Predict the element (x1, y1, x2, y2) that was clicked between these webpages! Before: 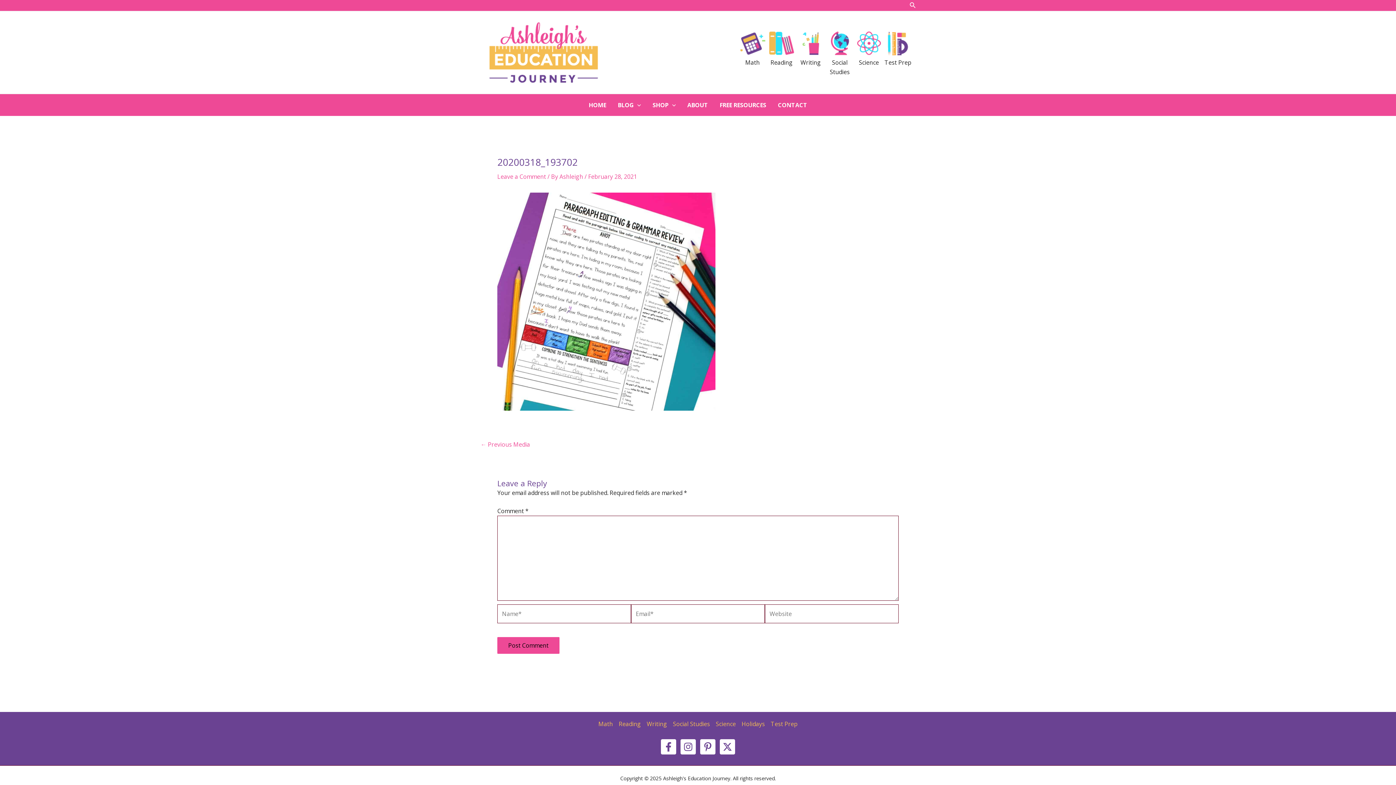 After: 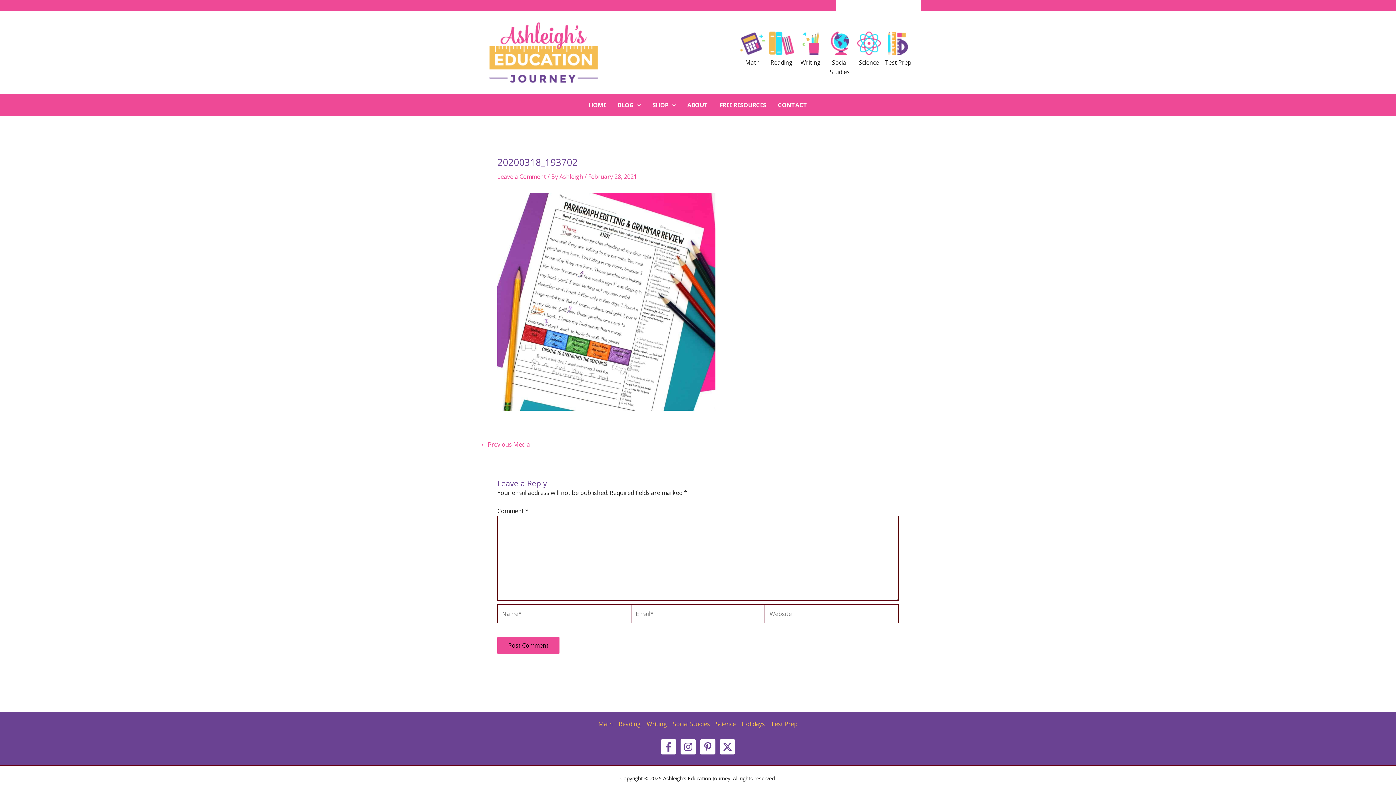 Action: label: Search icon link bbox: (909, 0, 916, 10)